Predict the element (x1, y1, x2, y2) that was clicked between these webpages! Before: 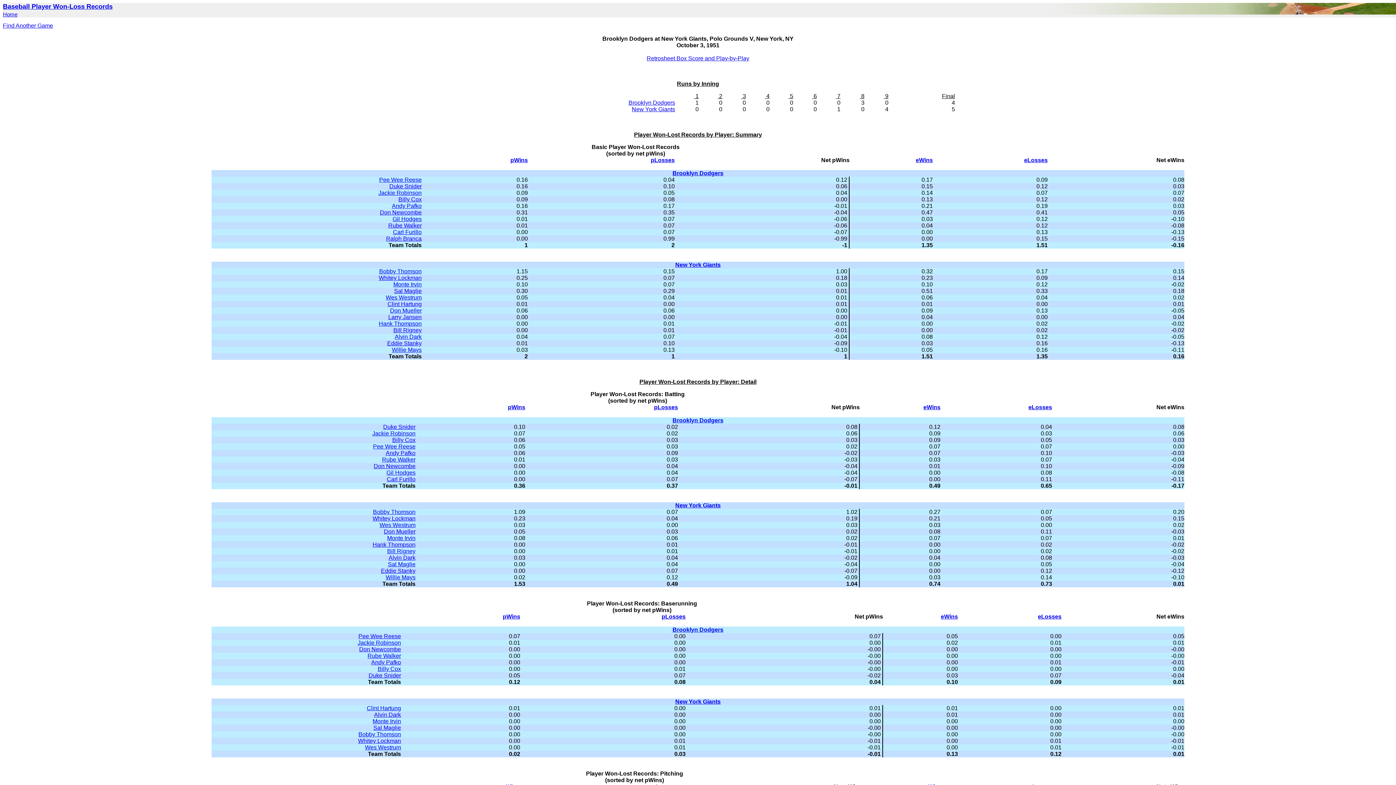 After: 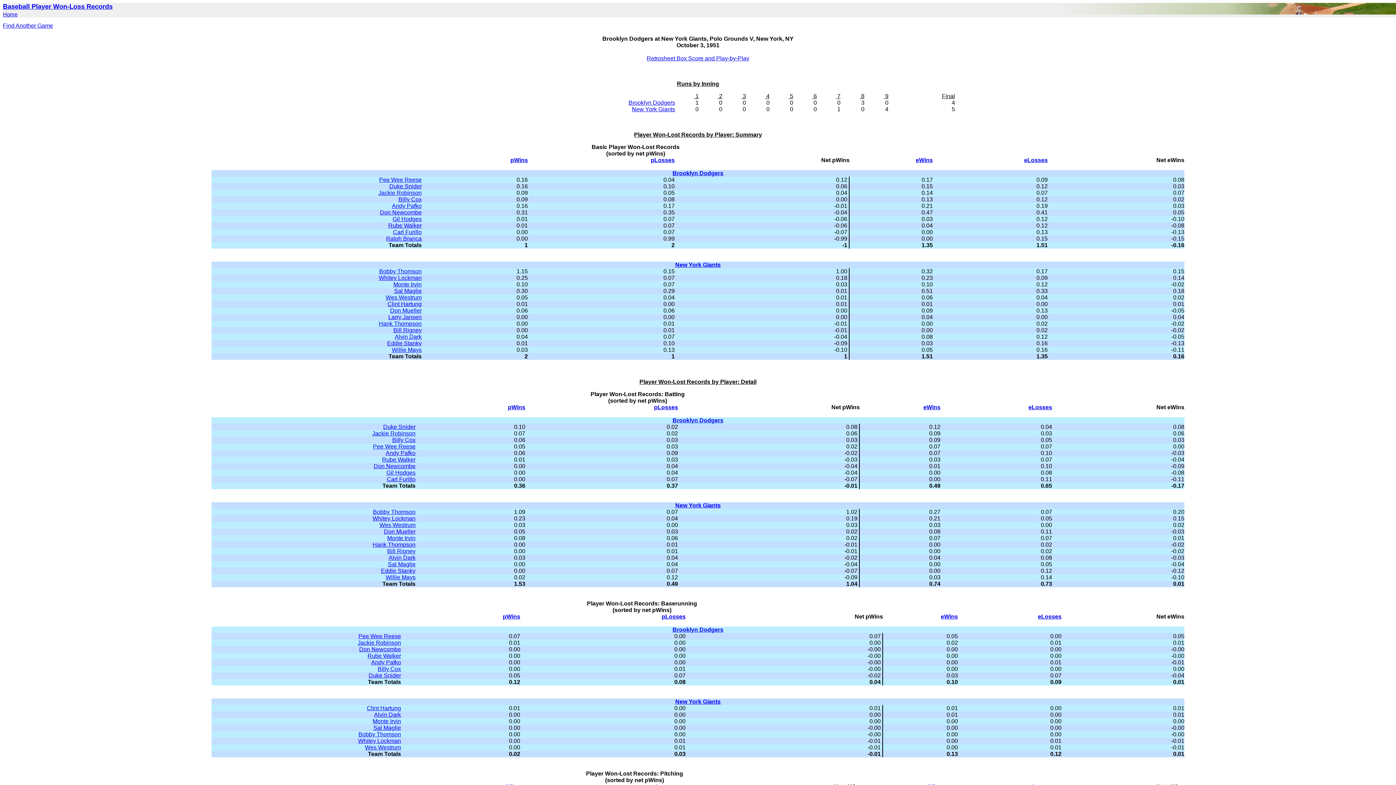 Action: bbox: (941, 613, 958, 620) label: eWins